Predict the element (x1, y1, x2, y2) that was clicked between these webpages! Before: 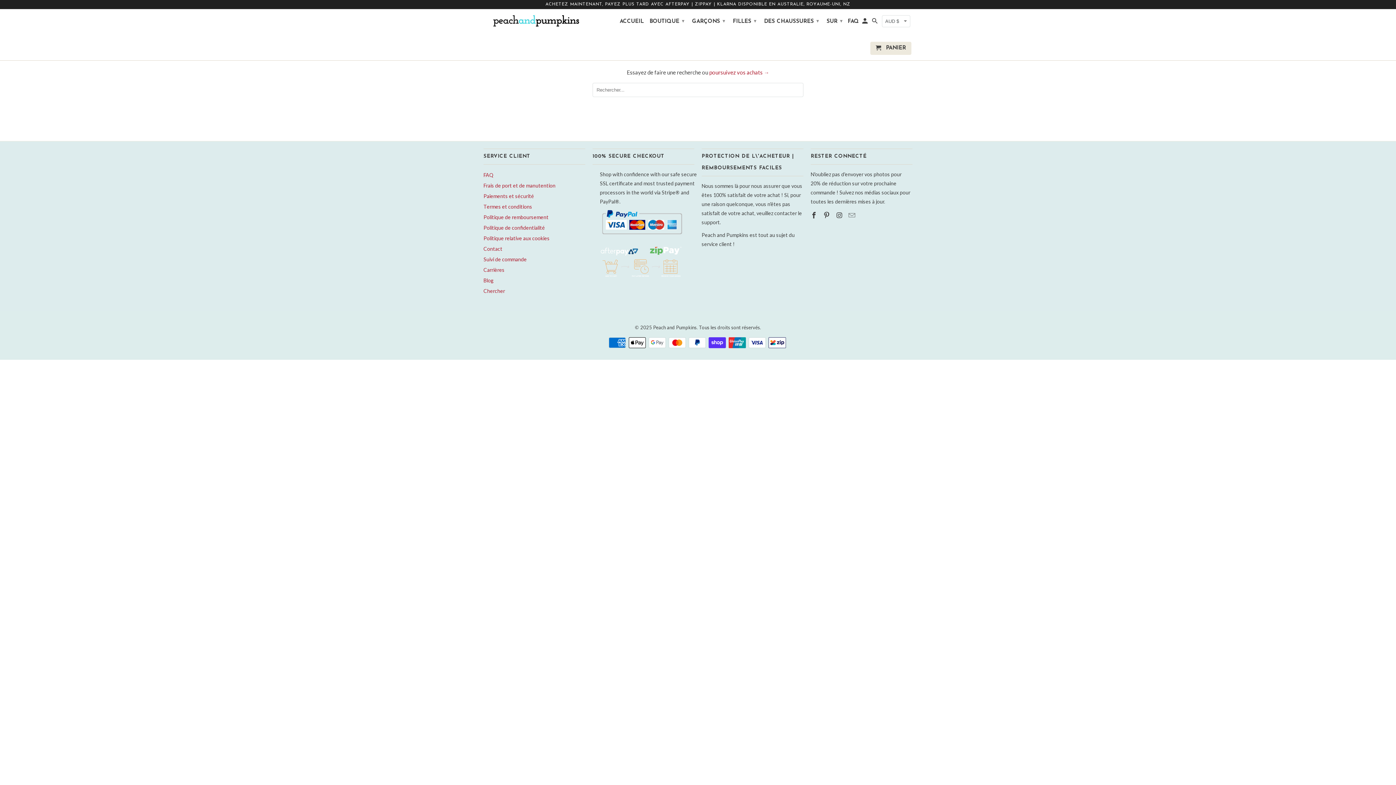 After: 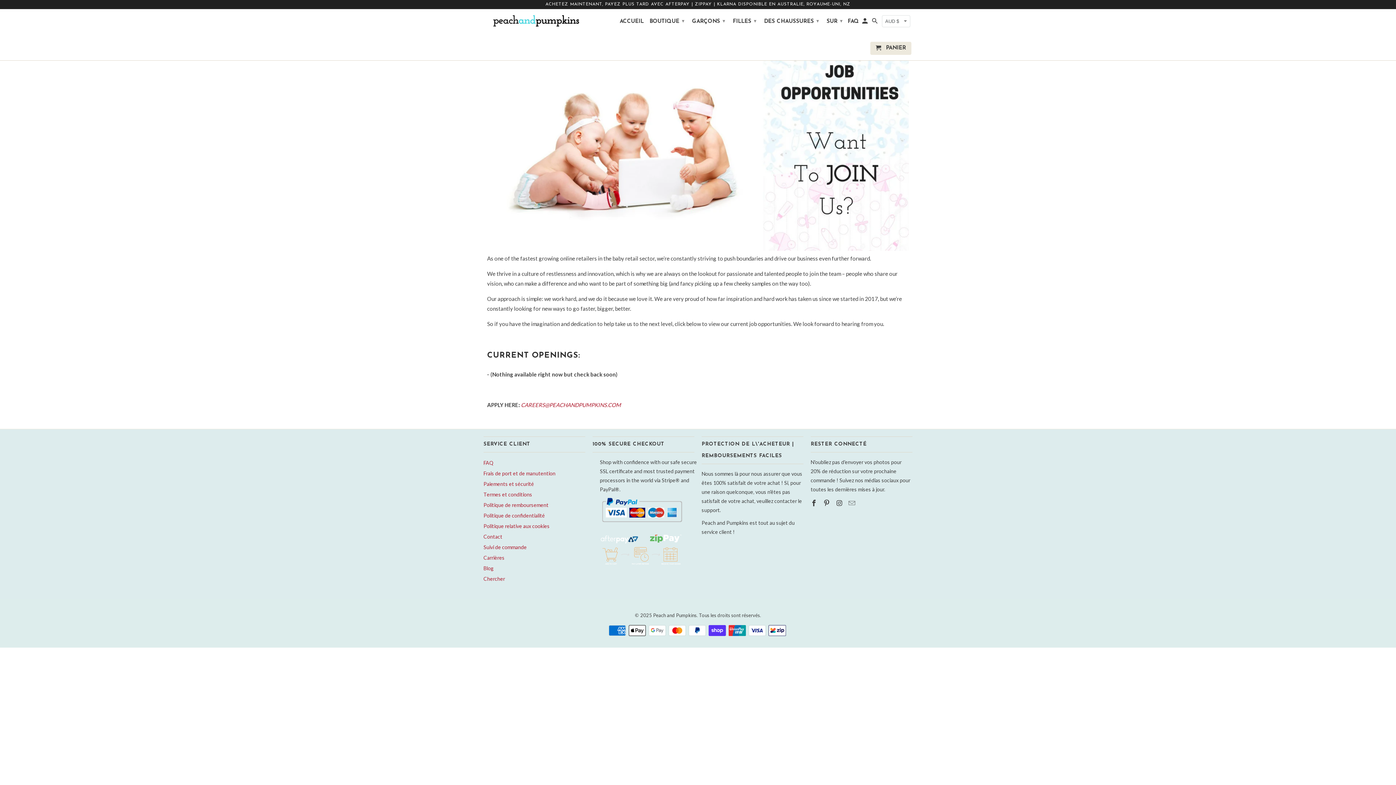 Action: bbox: (483, 266, 504, 273) label: Carrières